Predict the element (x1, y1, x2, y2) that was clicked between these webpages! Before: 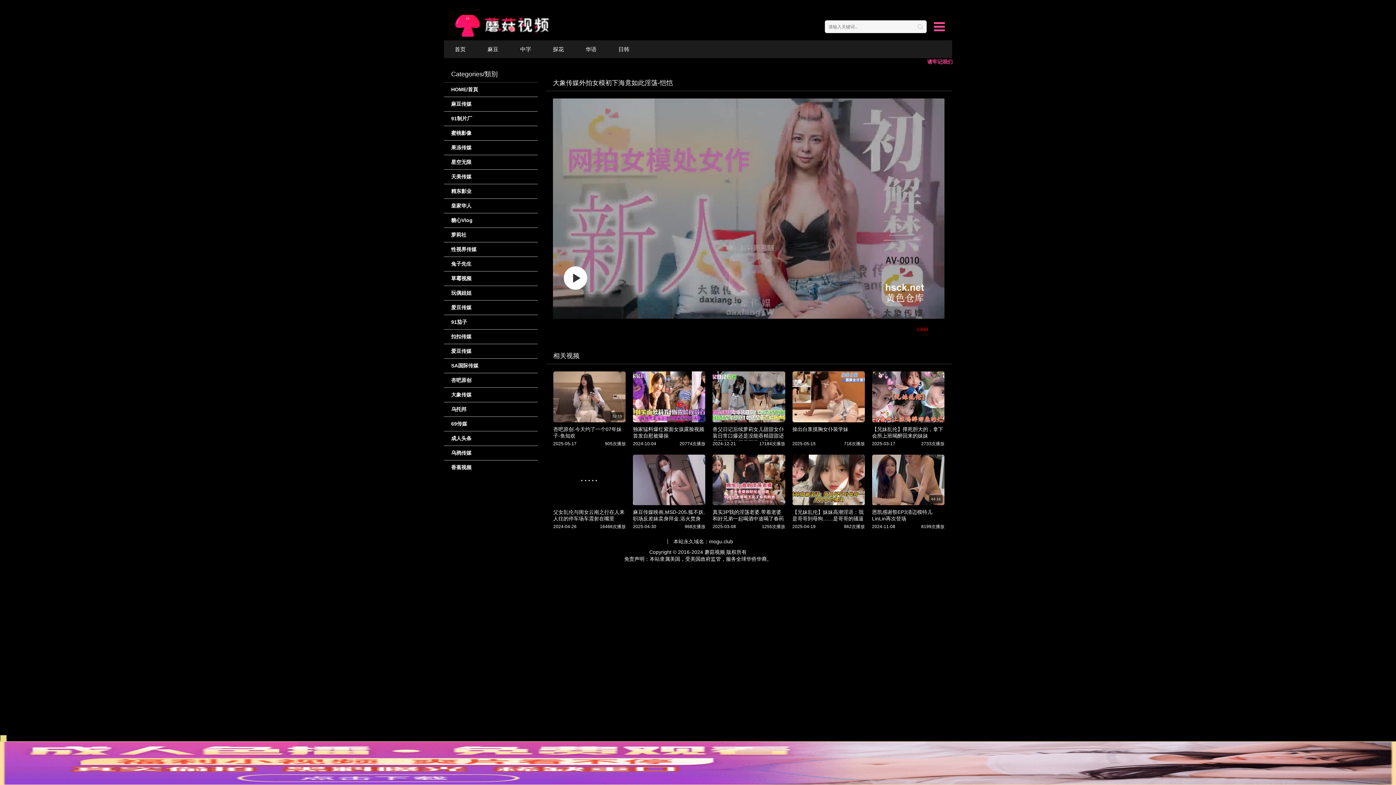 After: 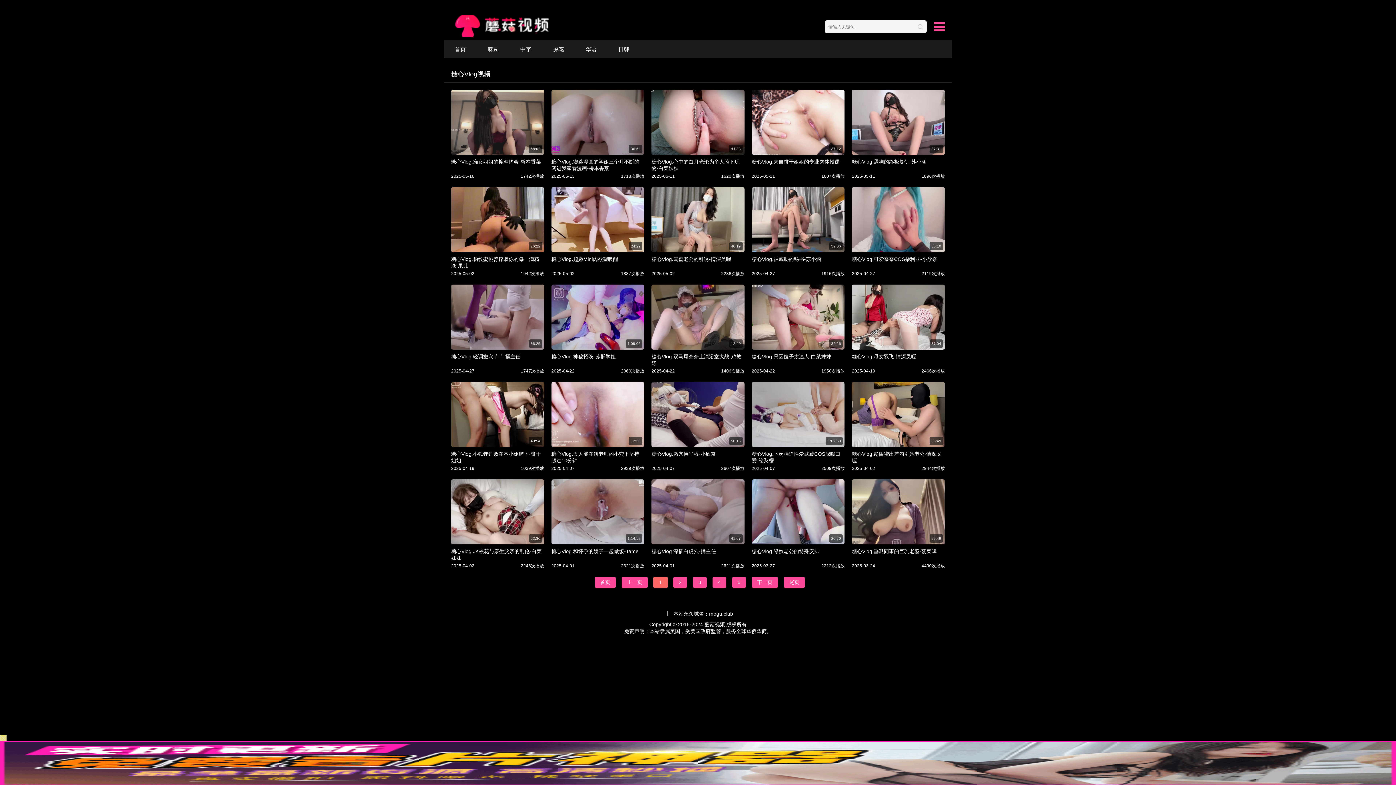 Action: bbox: (444, 213, 537, 227) label: 糖心Vlog